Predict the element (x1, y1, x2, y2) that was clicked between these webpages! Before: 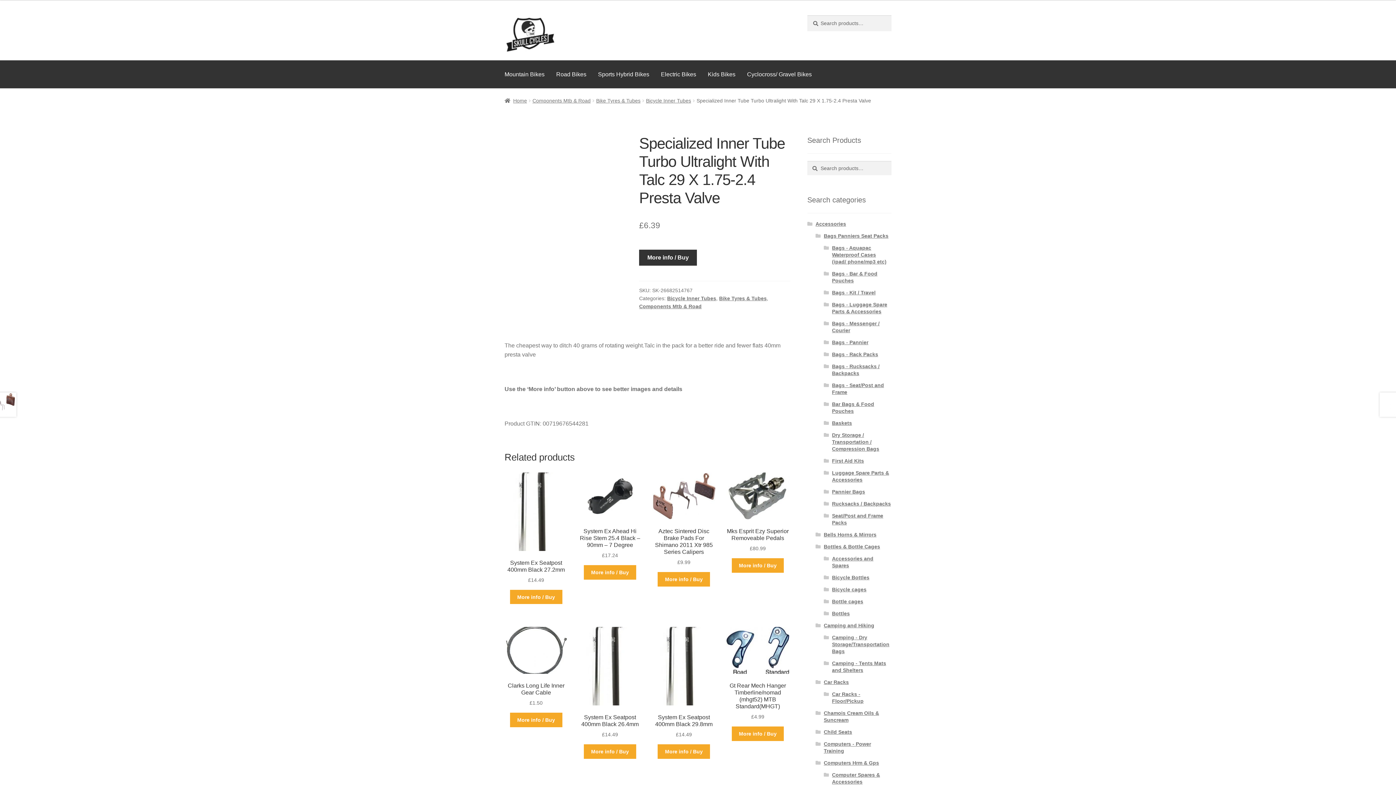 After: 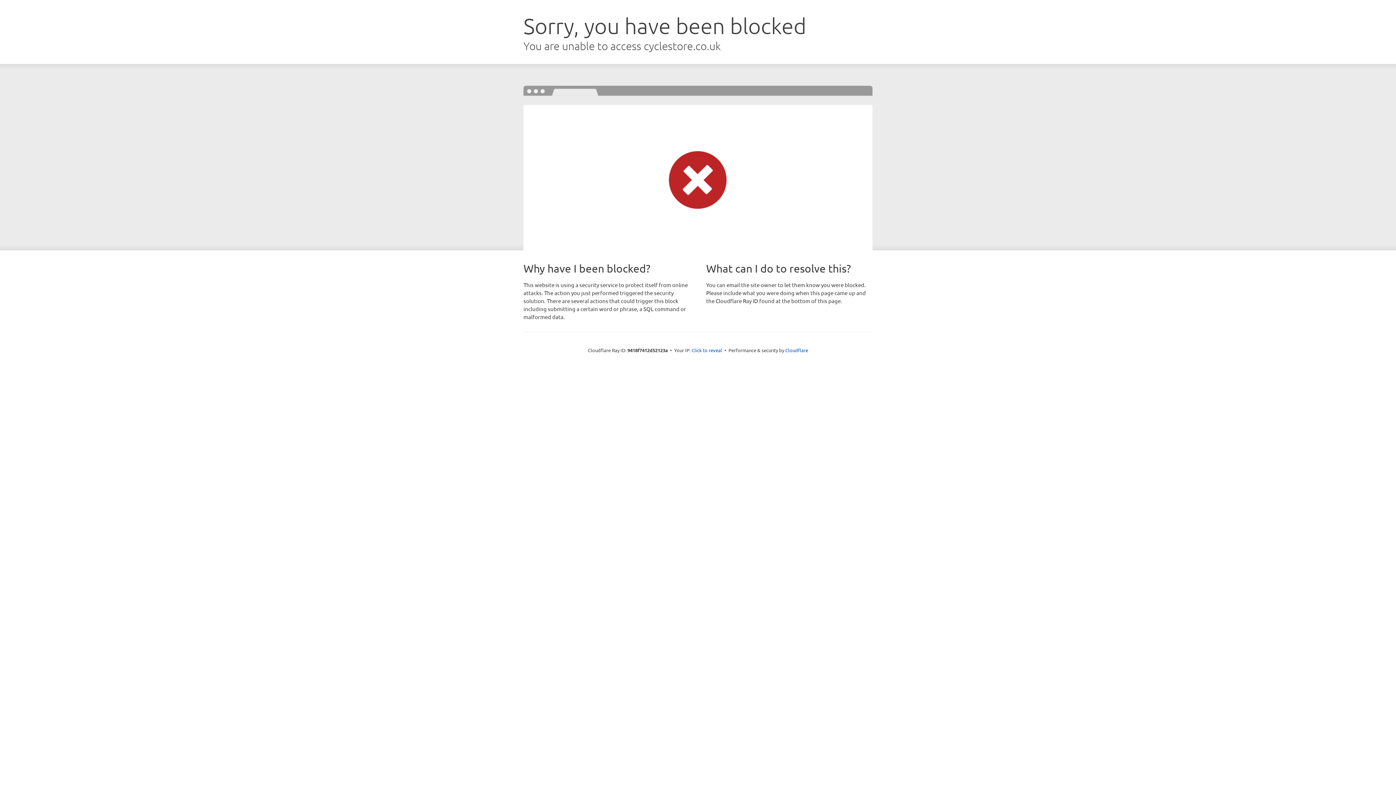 Action: label: More info / Buy bbox: (510, 713, 562, 727)